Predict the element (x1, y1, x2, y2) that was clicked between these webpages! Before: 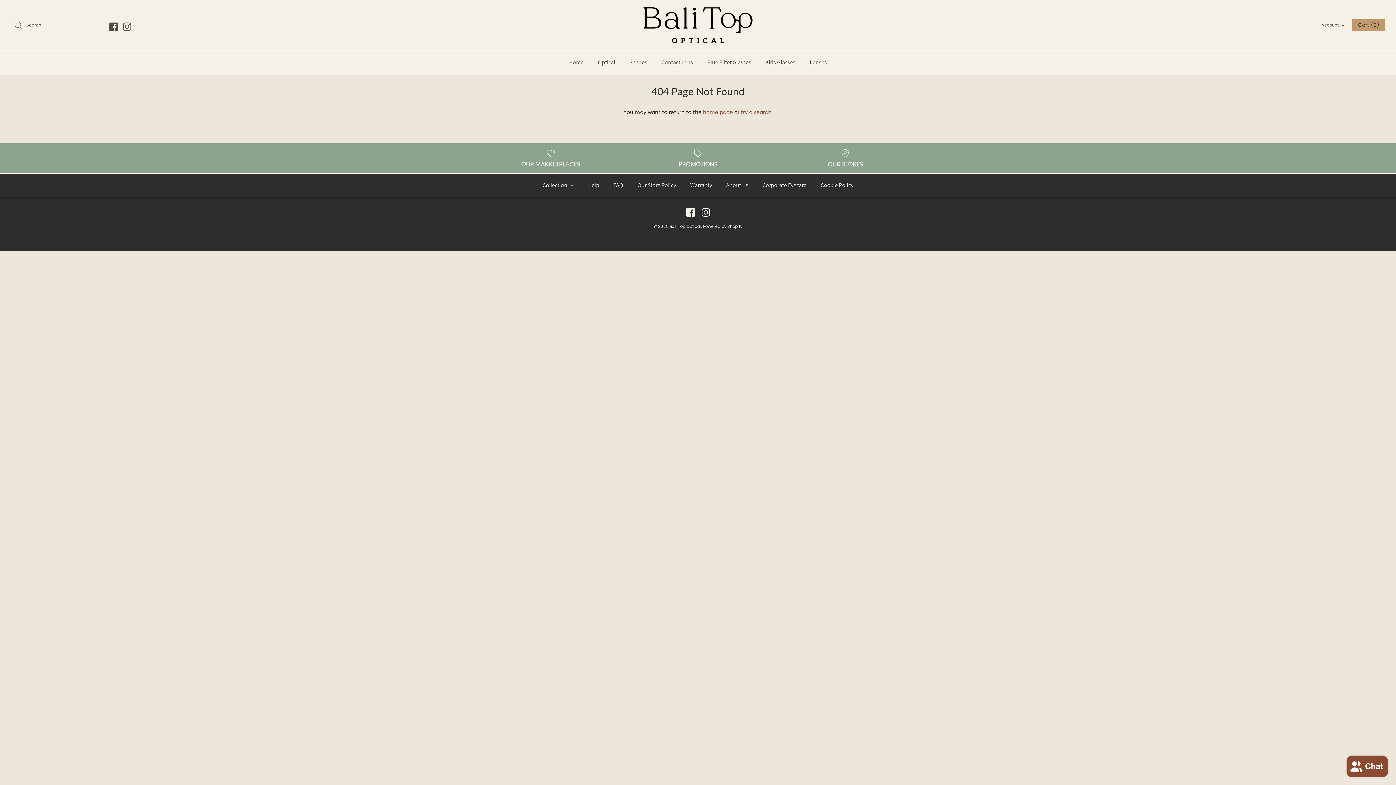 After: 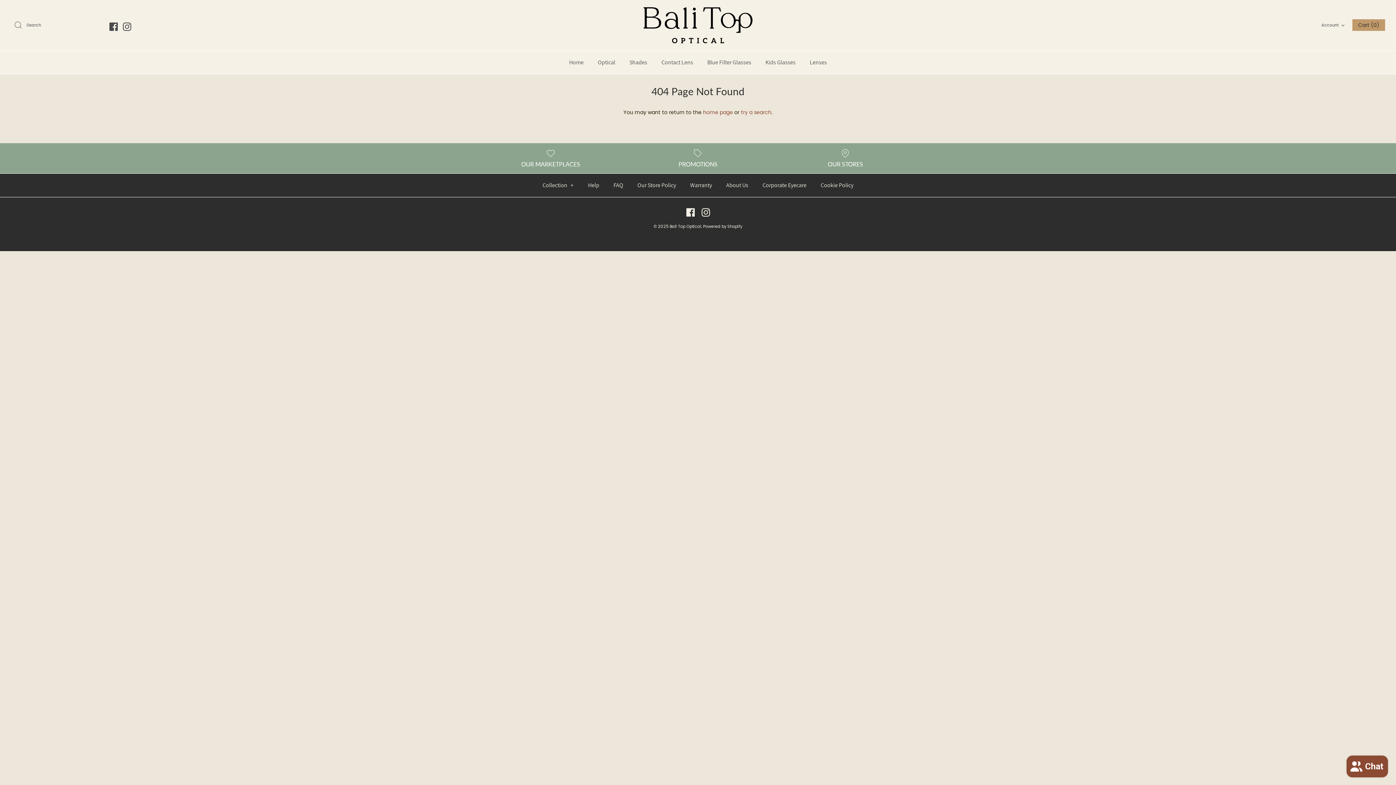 Action: bbox: (109, 22, 117, 30)